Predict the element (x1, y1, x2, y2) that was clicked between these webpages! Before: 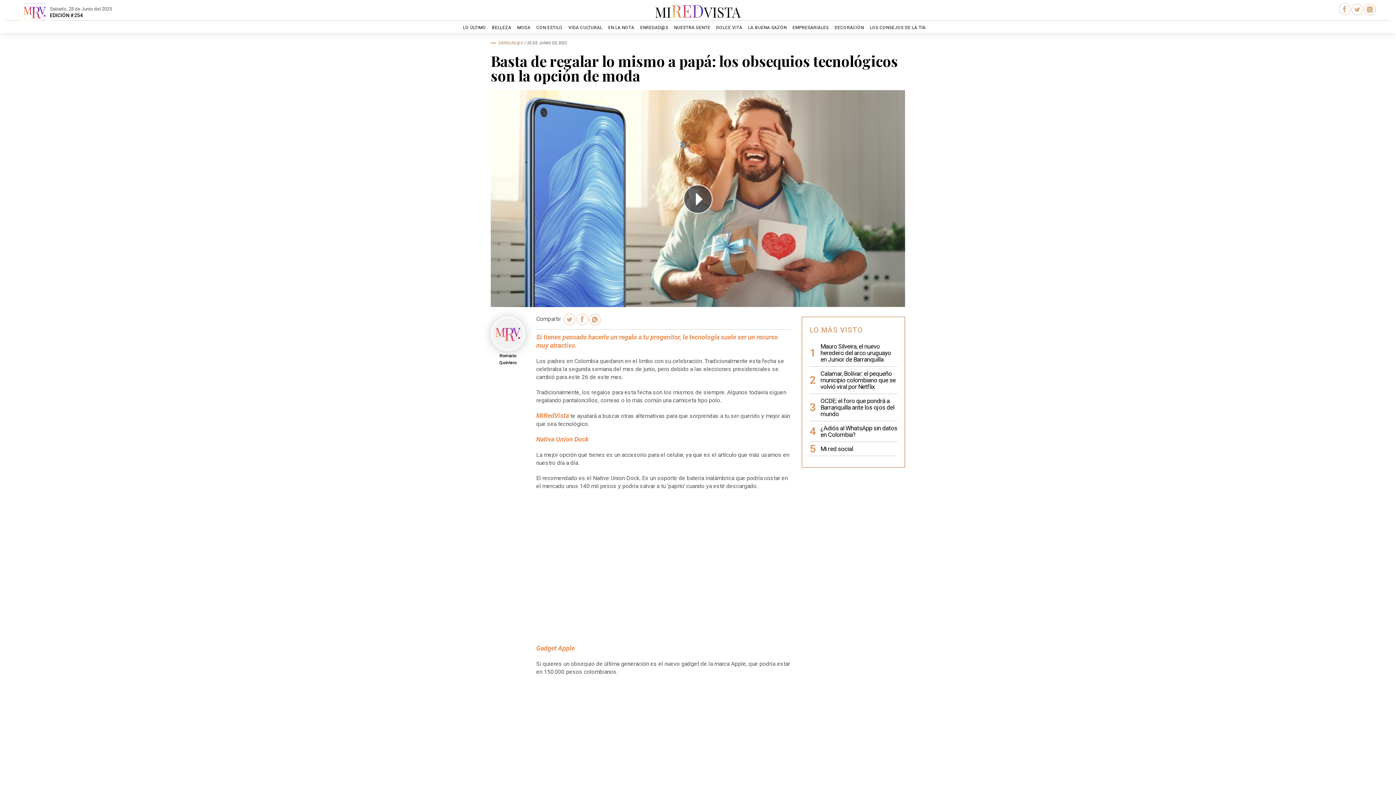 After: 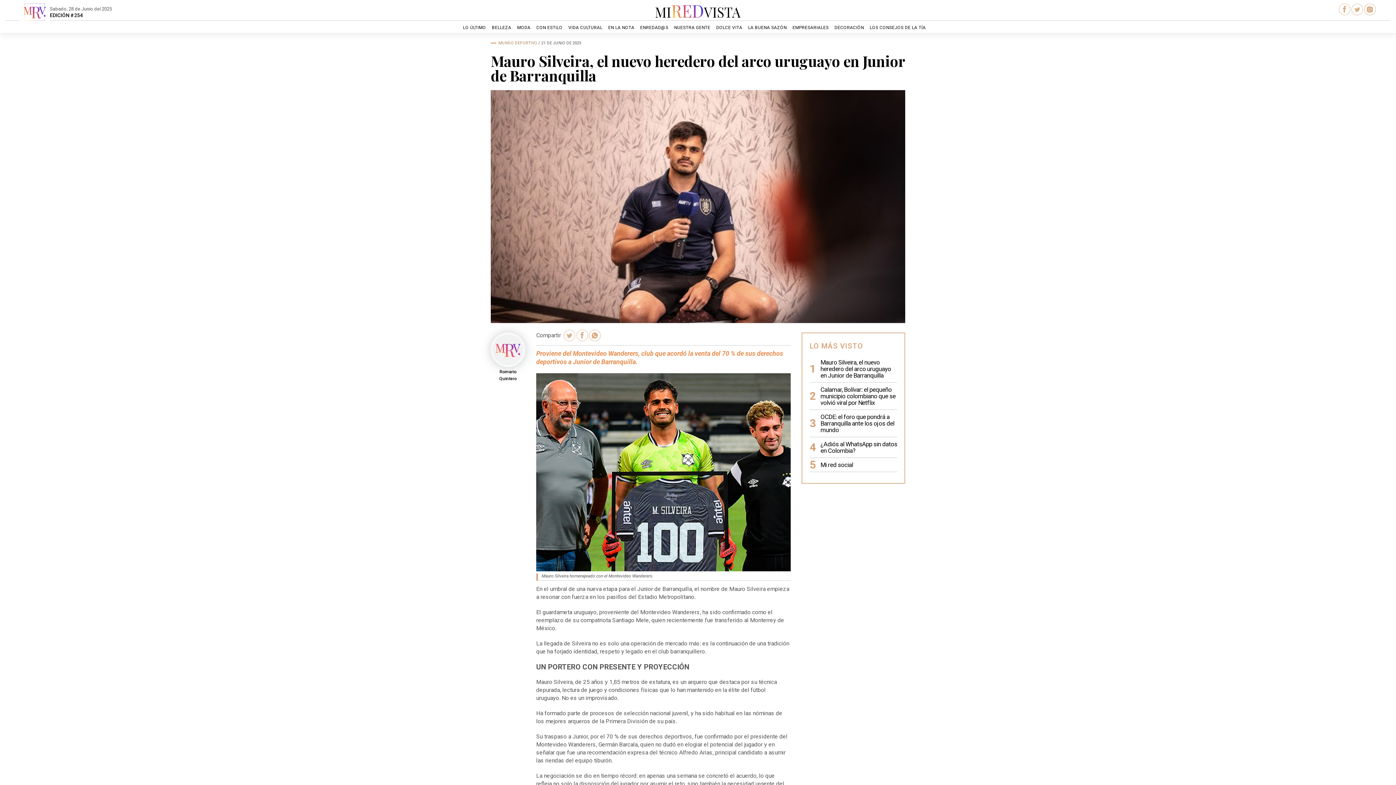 Action: bbox: (820, 343, 897, 362) label: Mauro Silveira, el nuevo heredero del arco uruguayo en Junior de Barranquilla